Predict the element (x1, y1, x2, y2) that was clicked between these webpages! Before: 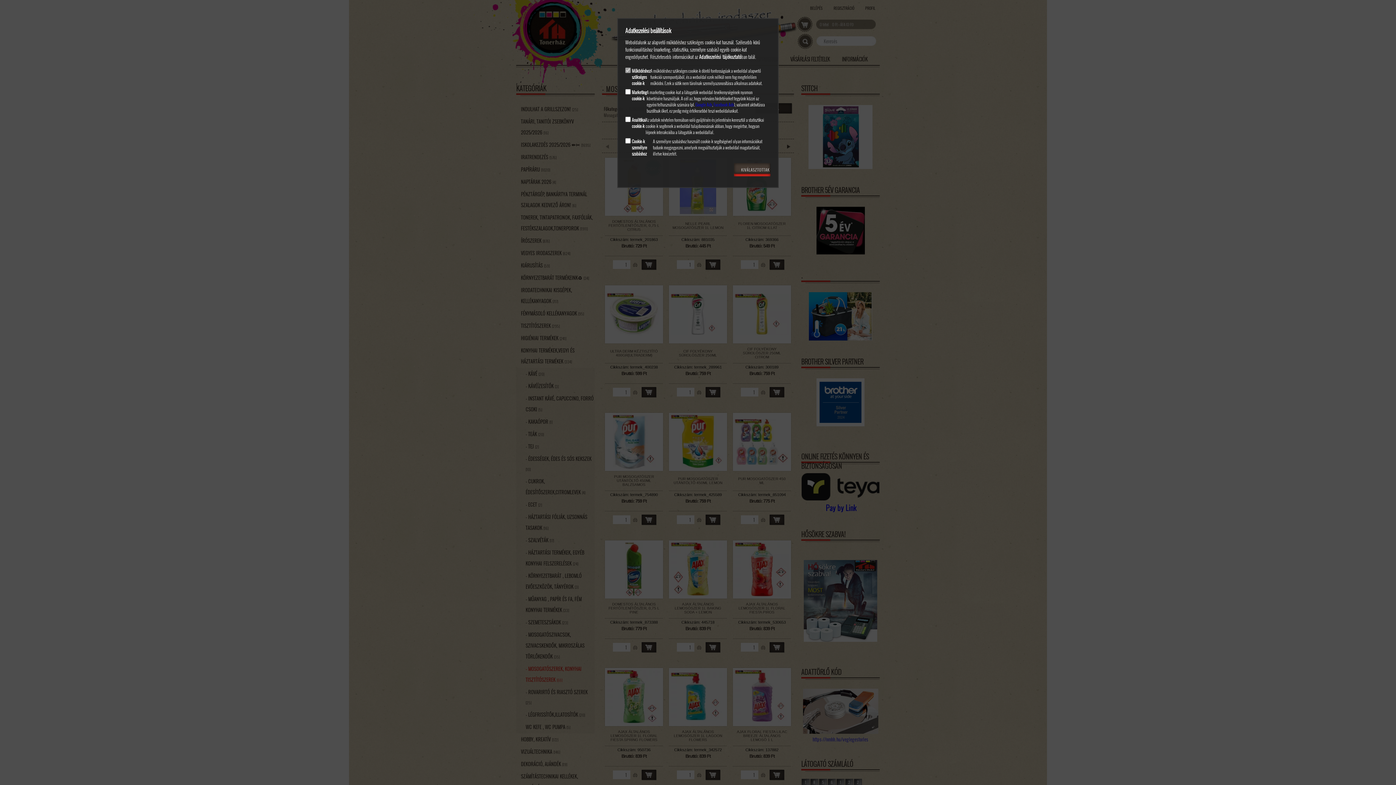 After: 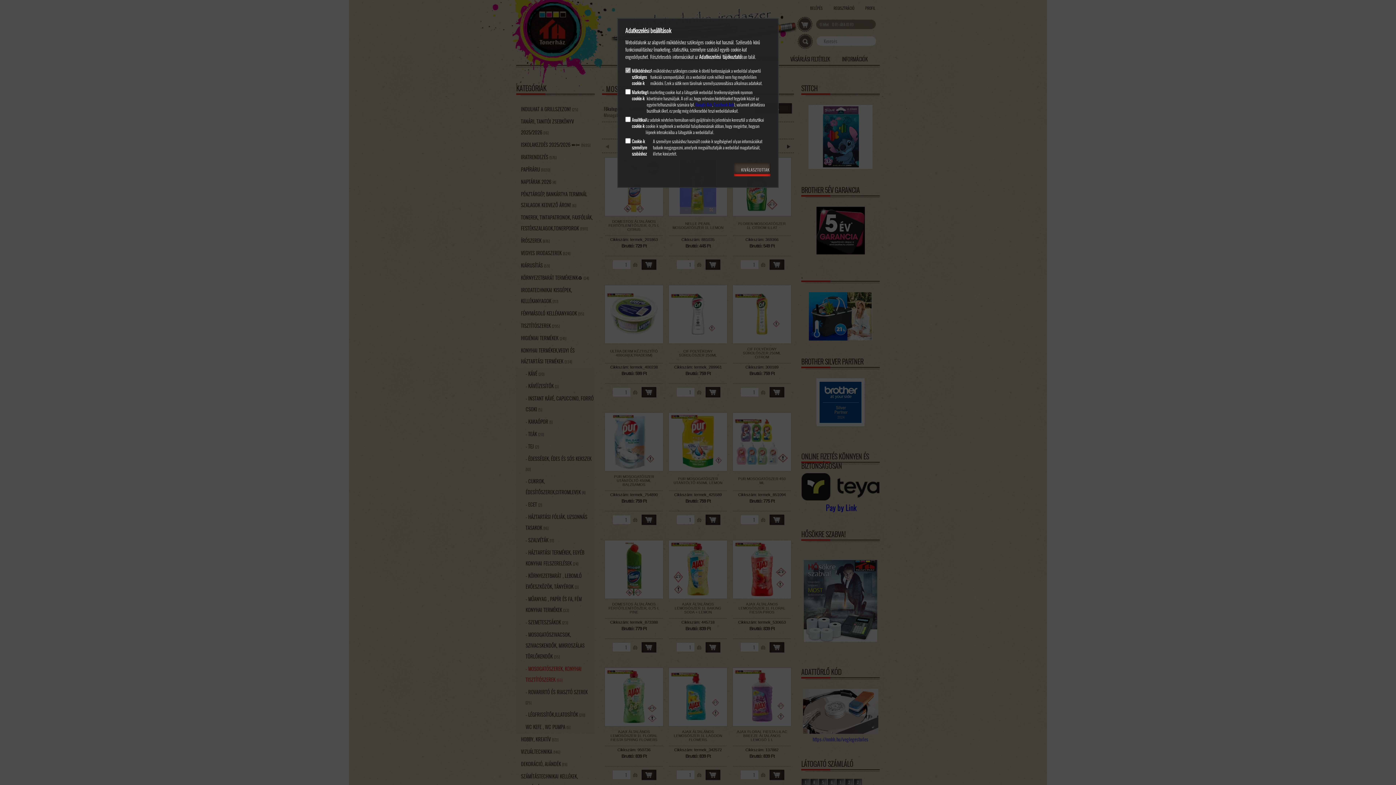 Action: bbox: (699, 53, 741, 60) label: Adatkezelési tájékoztató